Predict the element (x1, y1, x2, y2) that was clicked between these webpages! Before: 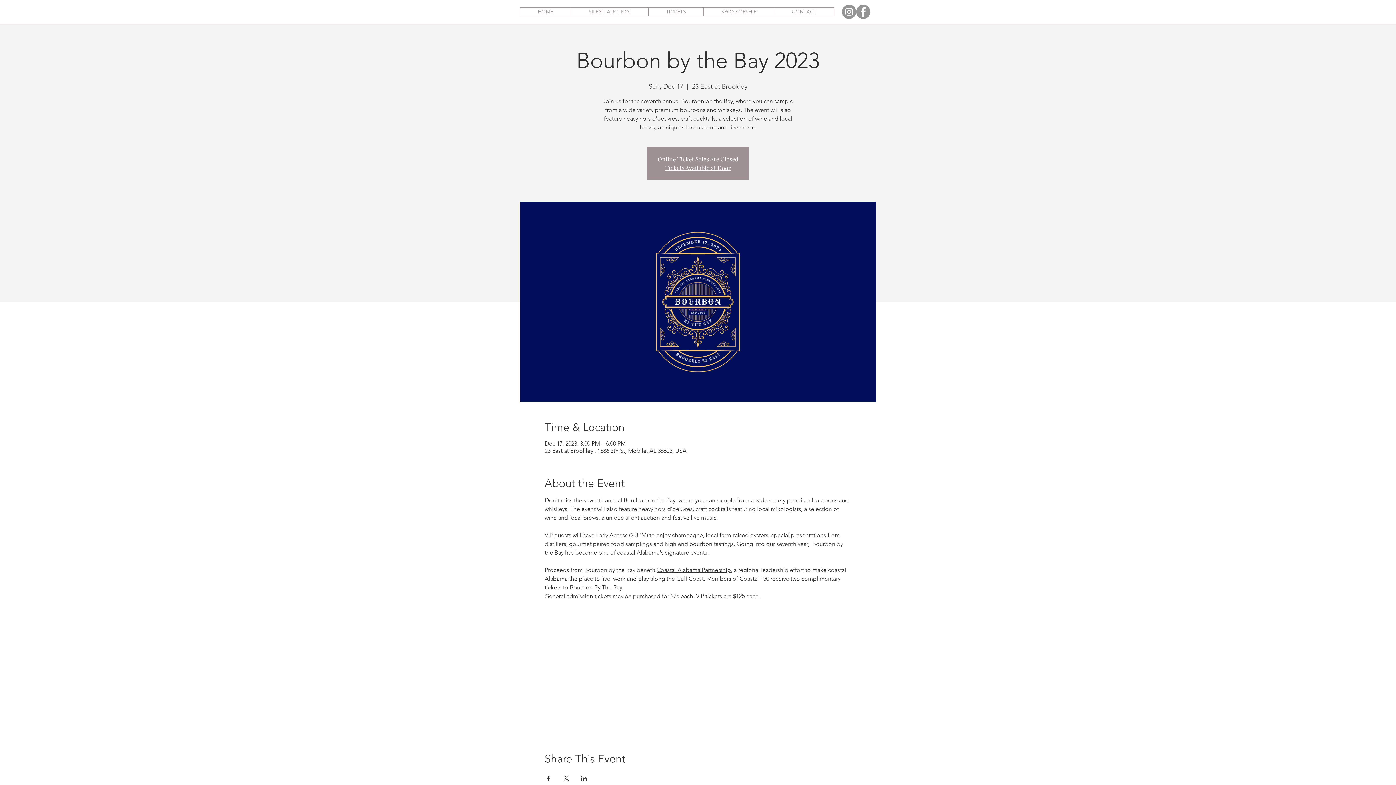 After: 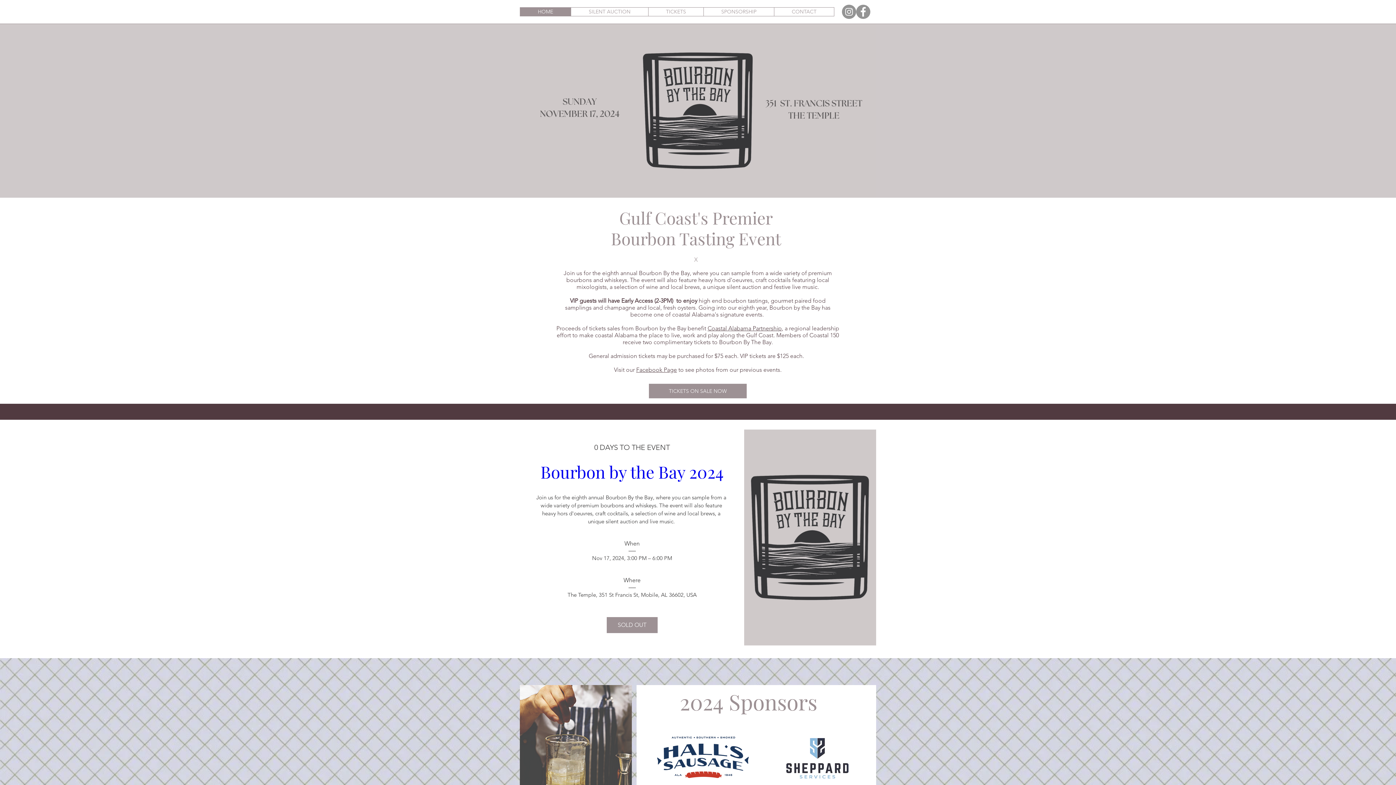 Action: bbox: (774, 7, 834, 16) label: CONTACT